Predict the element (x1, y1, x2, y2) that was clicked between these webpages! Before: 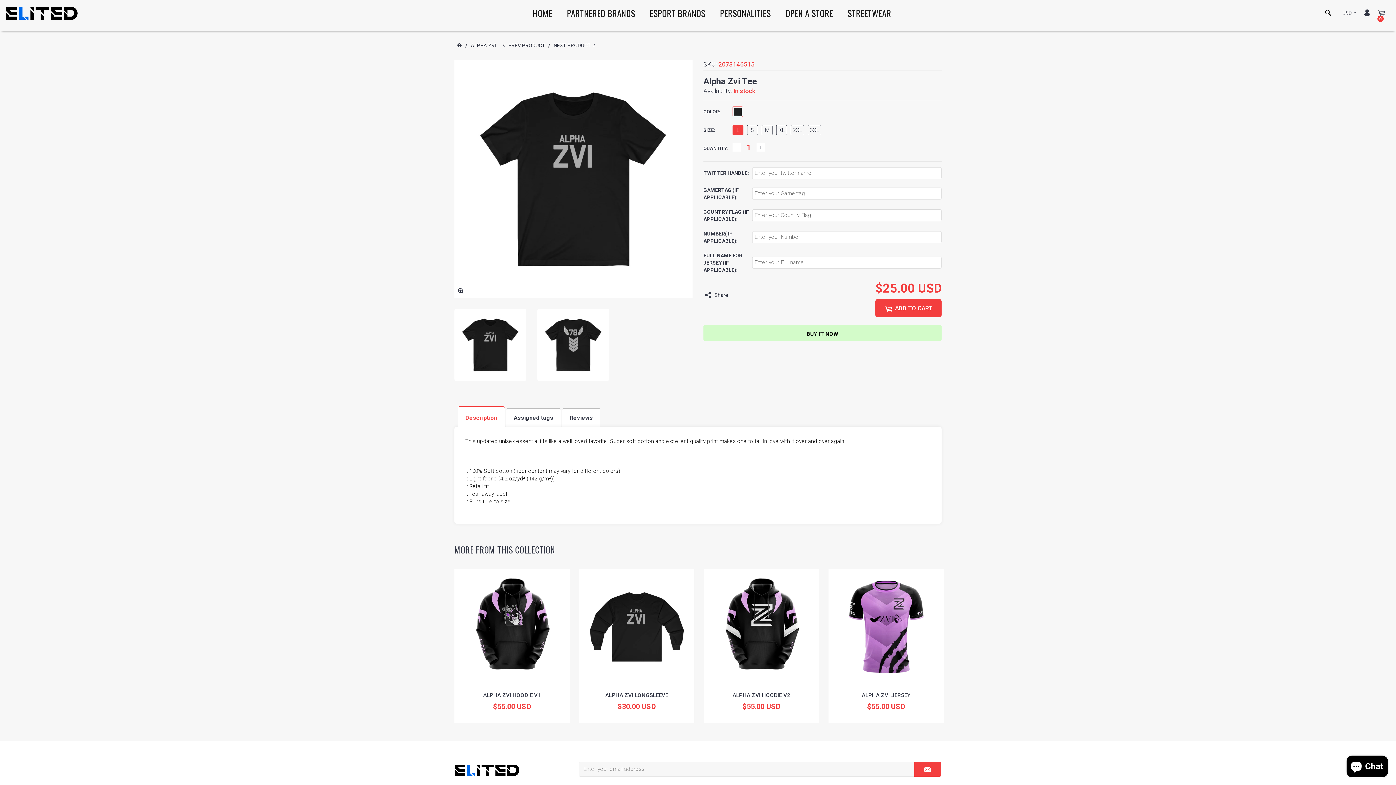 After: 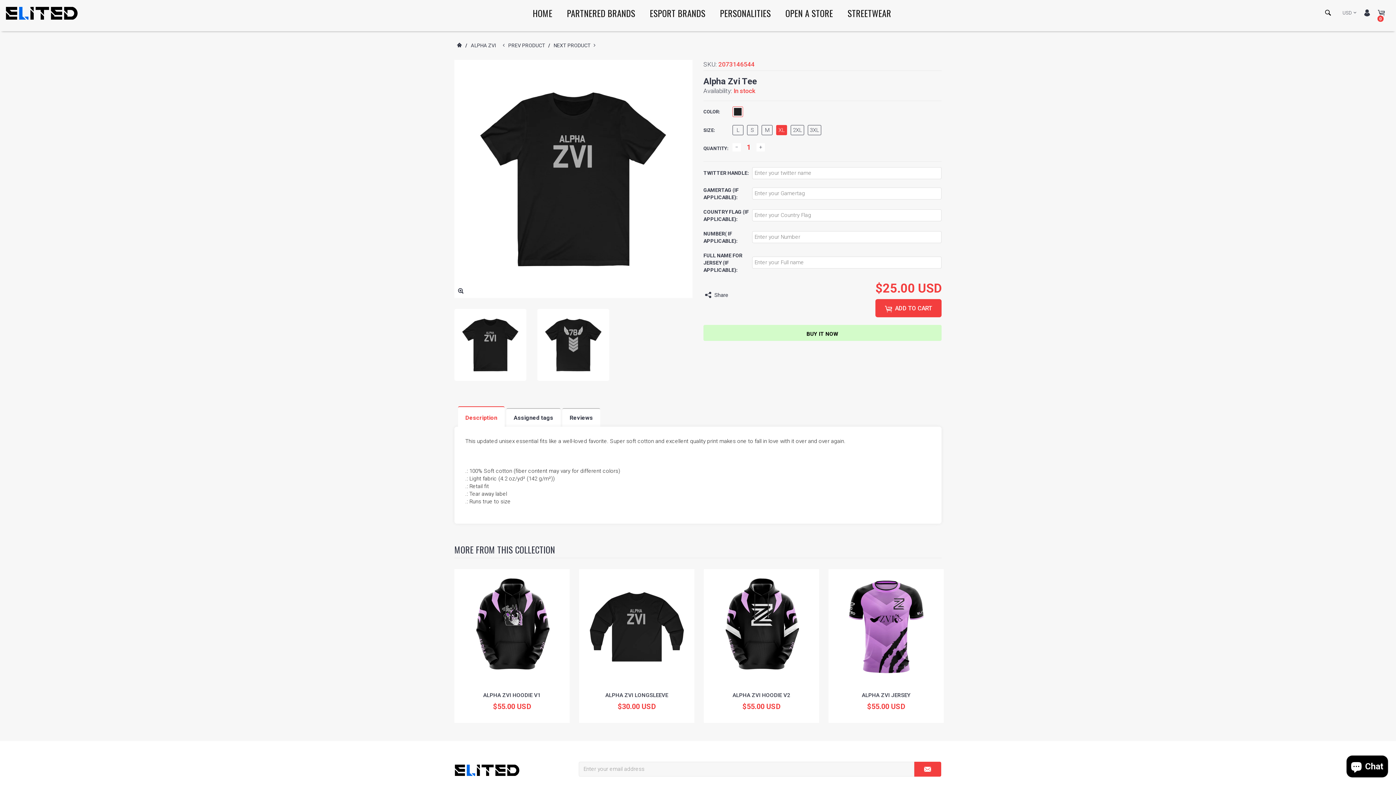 Action: label: XL bbox: (776, 124, 787, 135)